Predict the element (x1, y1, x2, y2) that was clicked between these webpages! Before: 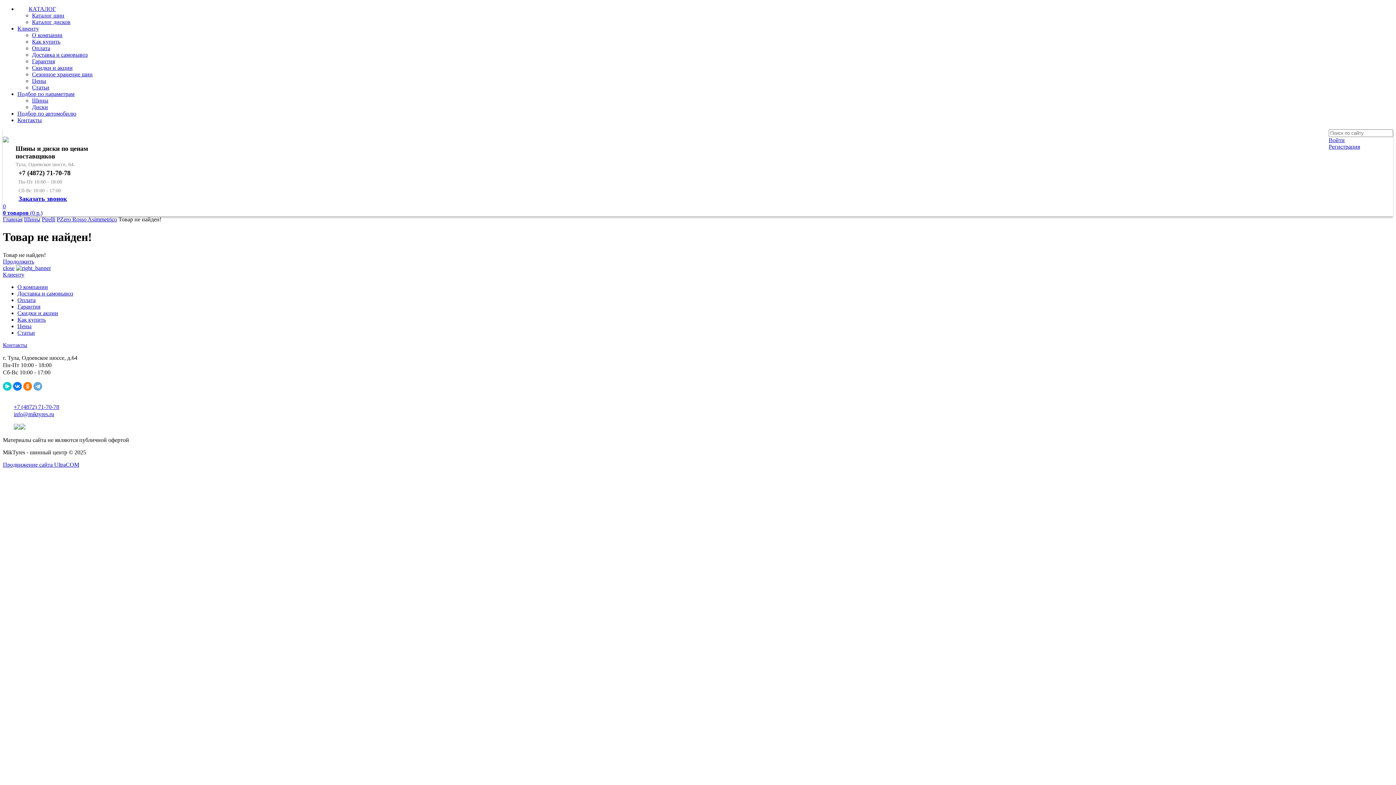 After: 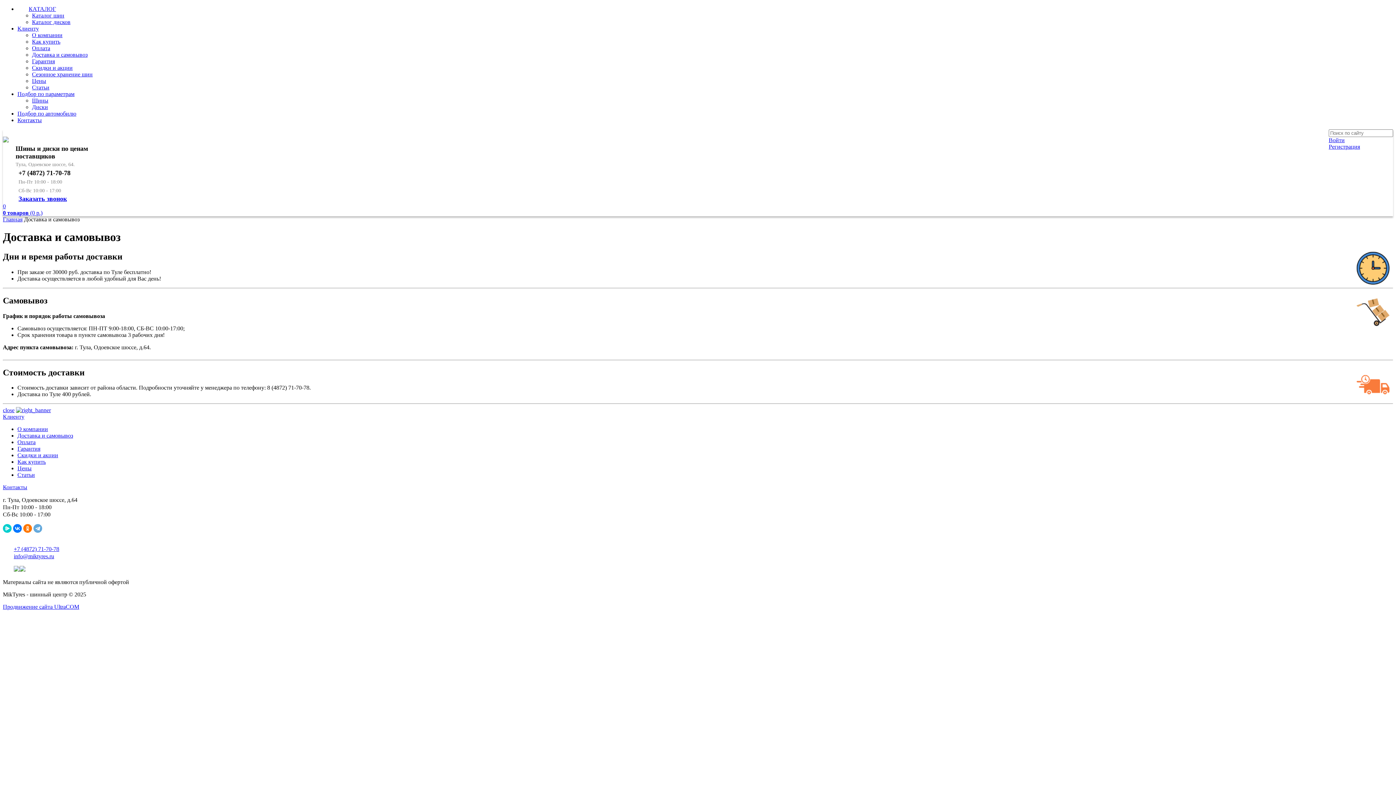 Action: label: Доставка и самовывоз bbox: (17, 290, 73, 296)